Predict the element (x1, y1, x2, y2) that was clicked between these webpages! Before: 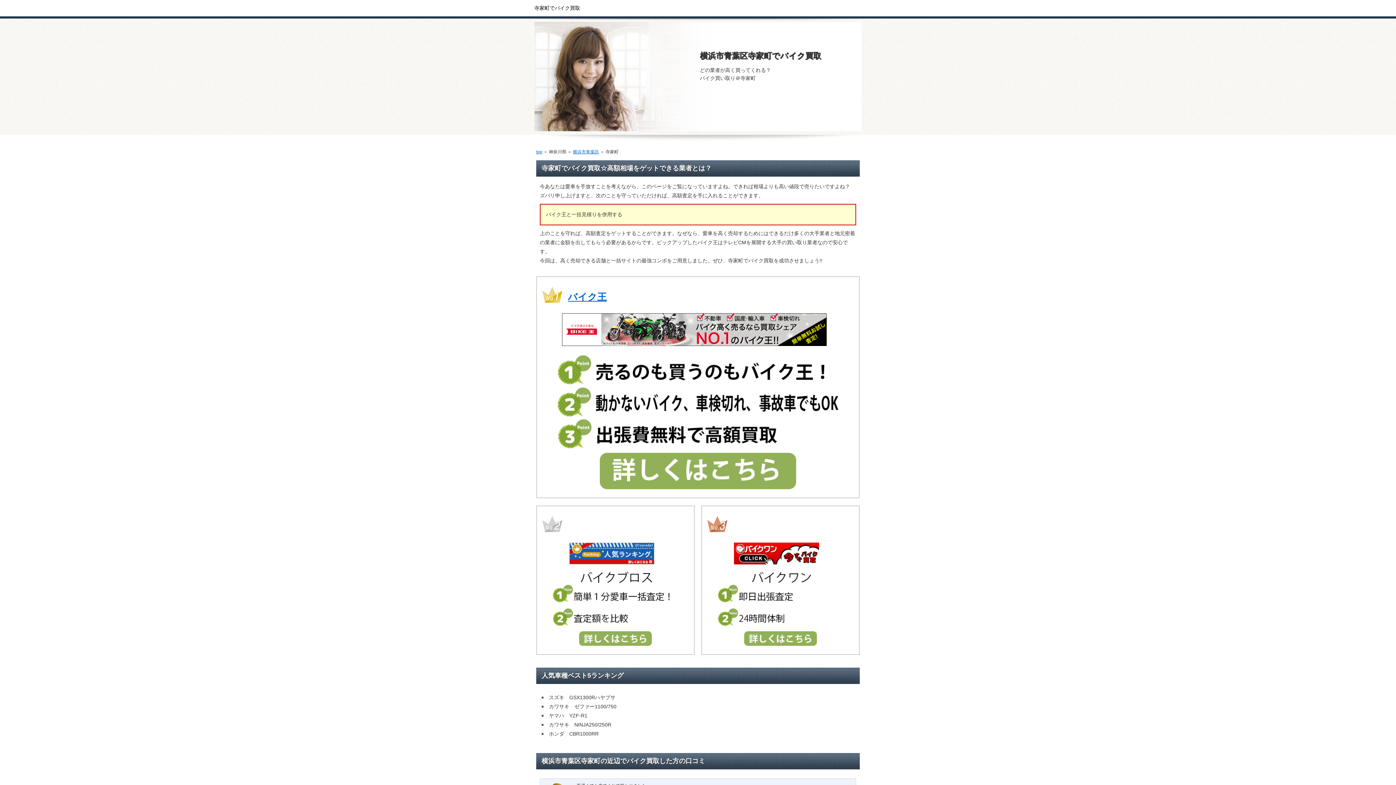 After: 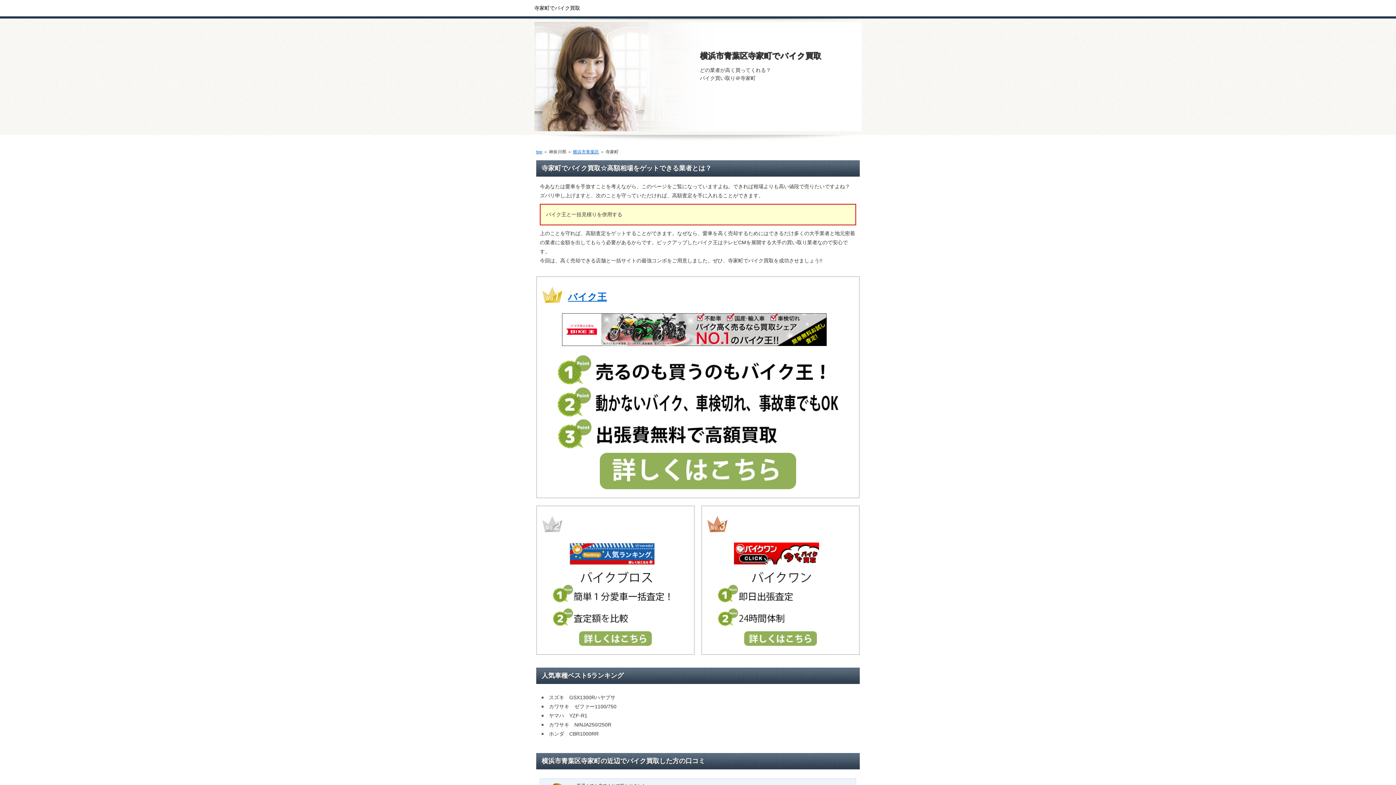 Action: bbox: (566, 562, 657, 568)